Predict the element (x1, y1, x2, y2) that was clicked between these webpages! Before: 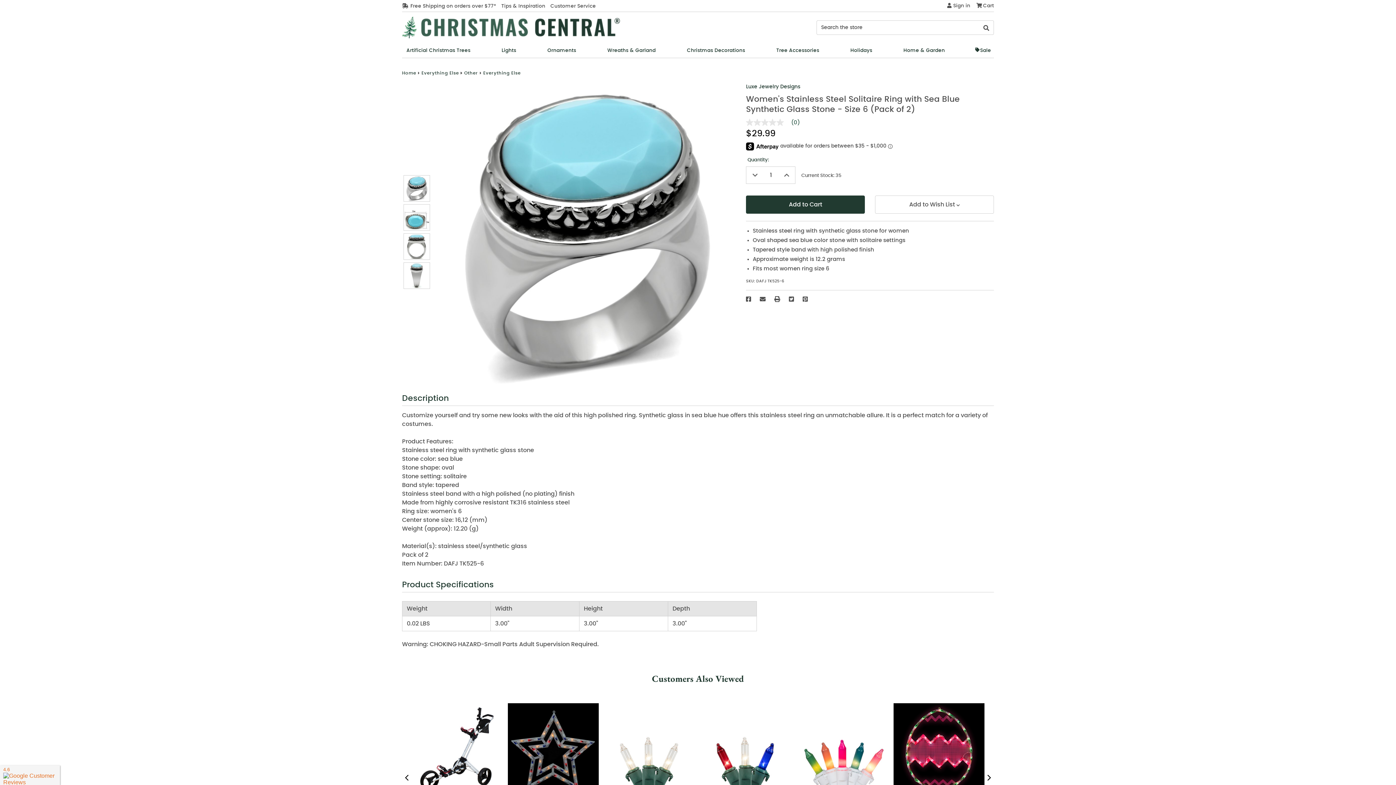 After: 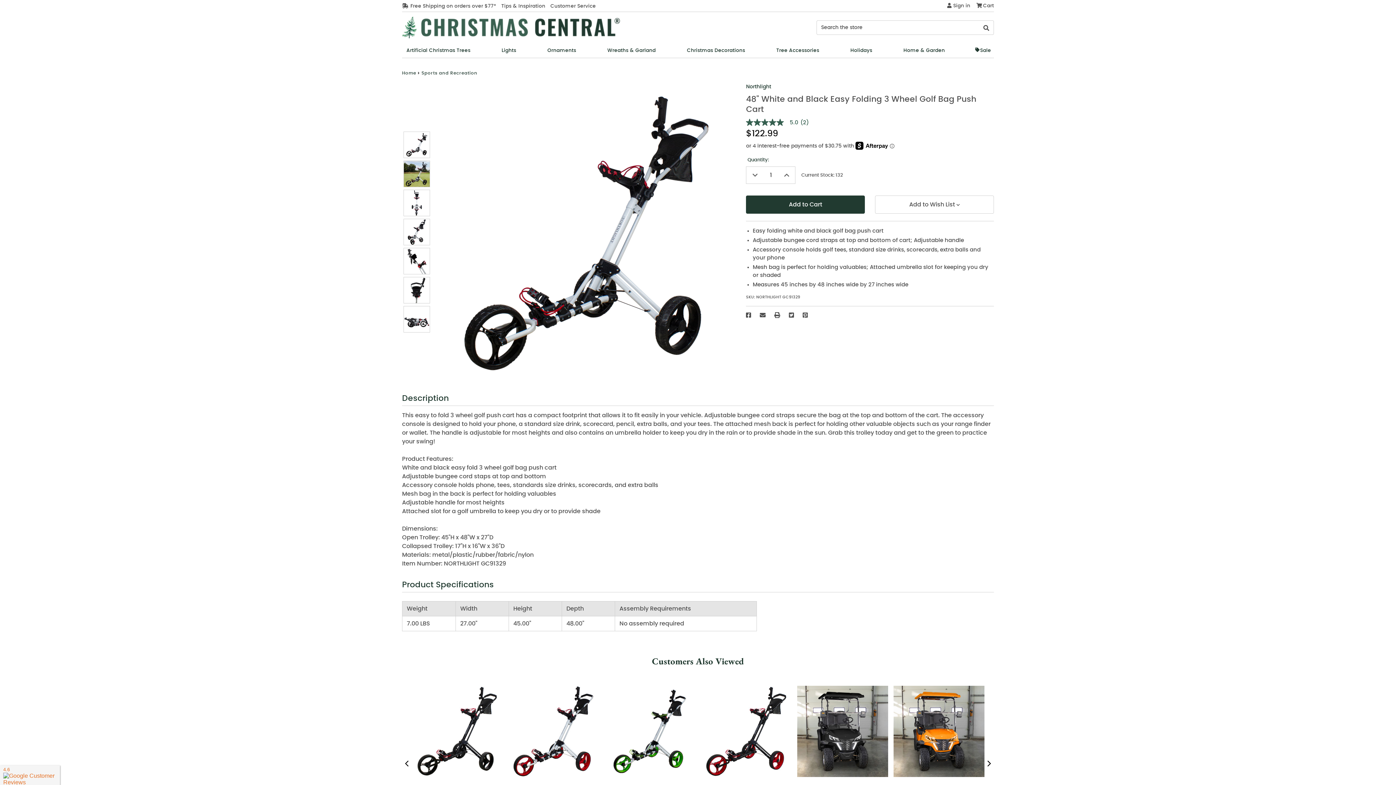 Action: bbox: (411, 690, 502, 801)